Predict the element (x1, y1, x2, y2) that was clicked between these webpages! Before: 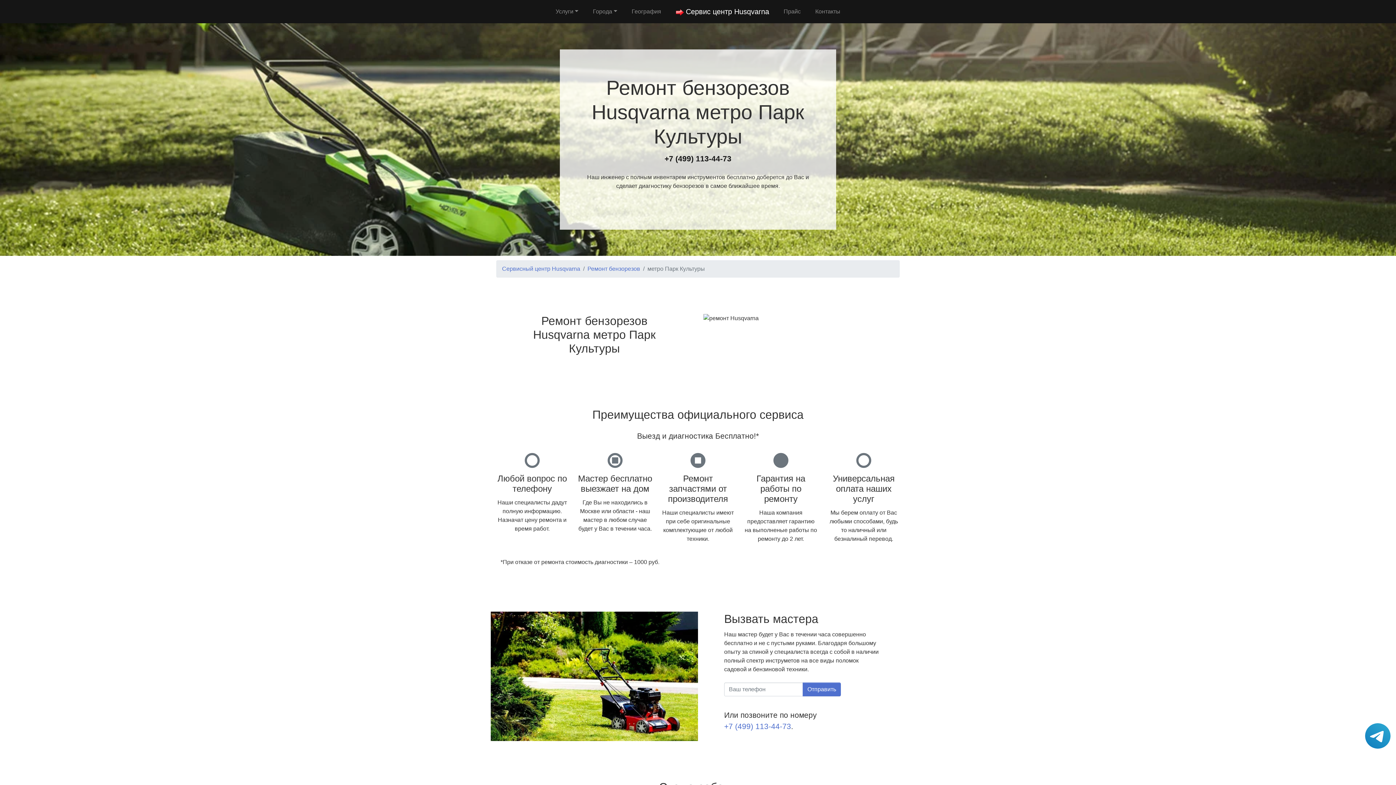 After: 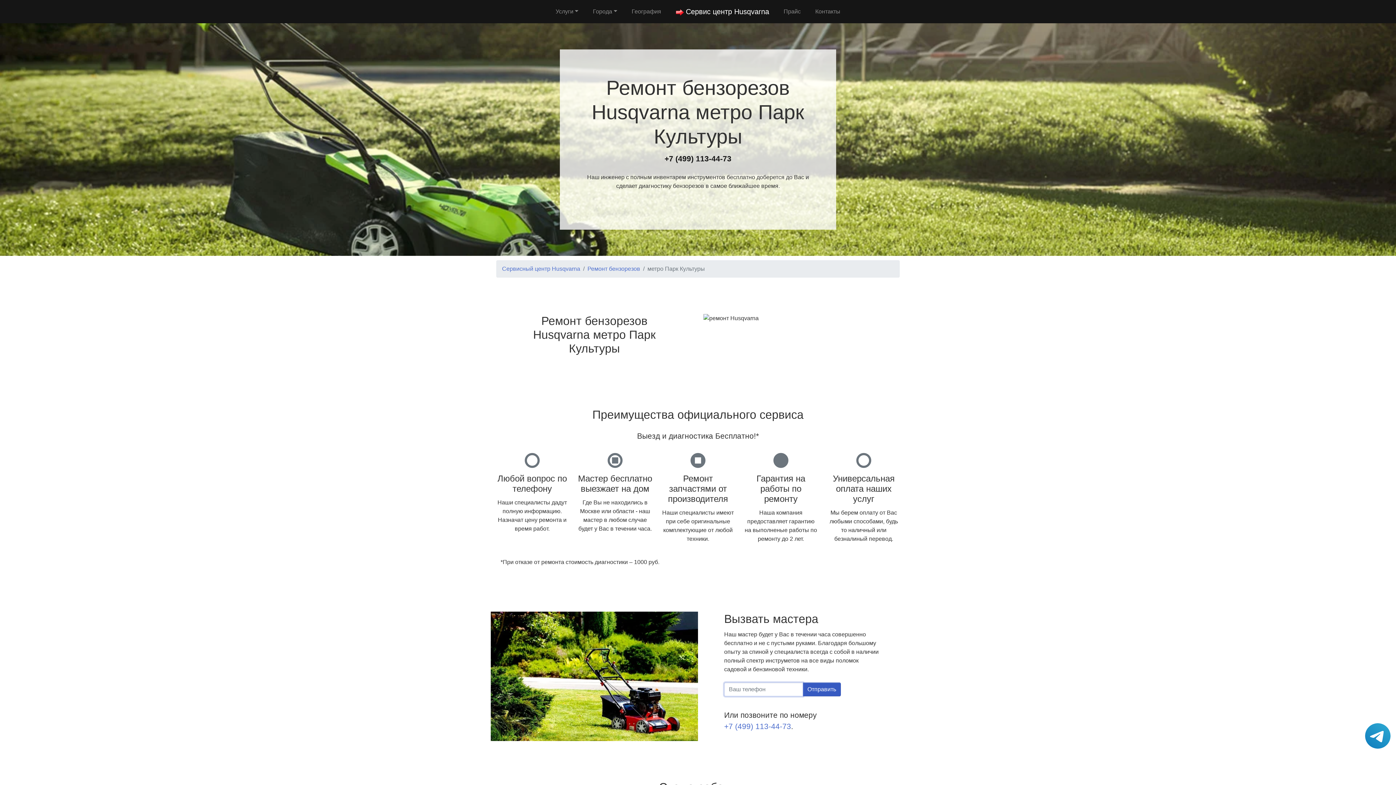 Action: label: Отправить bbox: (802, 682, 841, 696)